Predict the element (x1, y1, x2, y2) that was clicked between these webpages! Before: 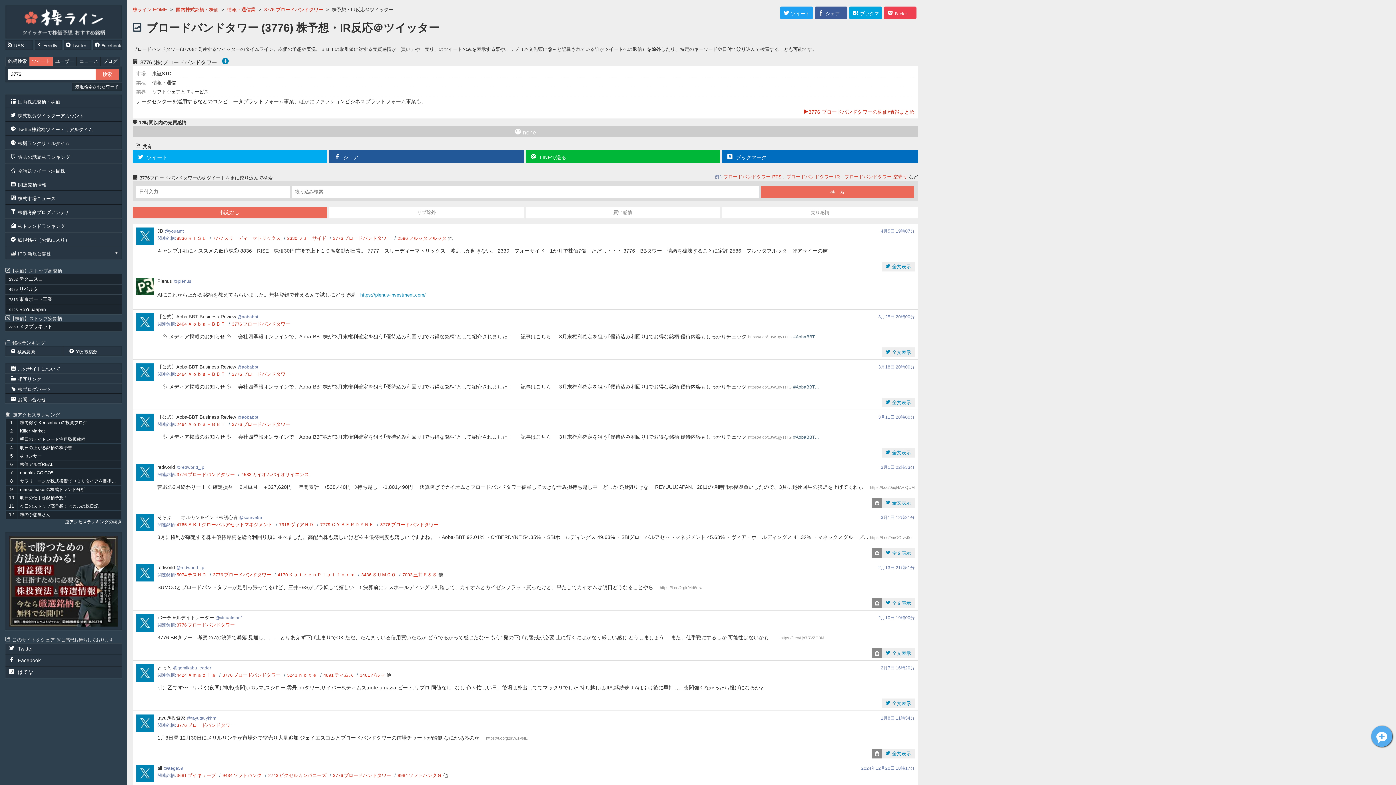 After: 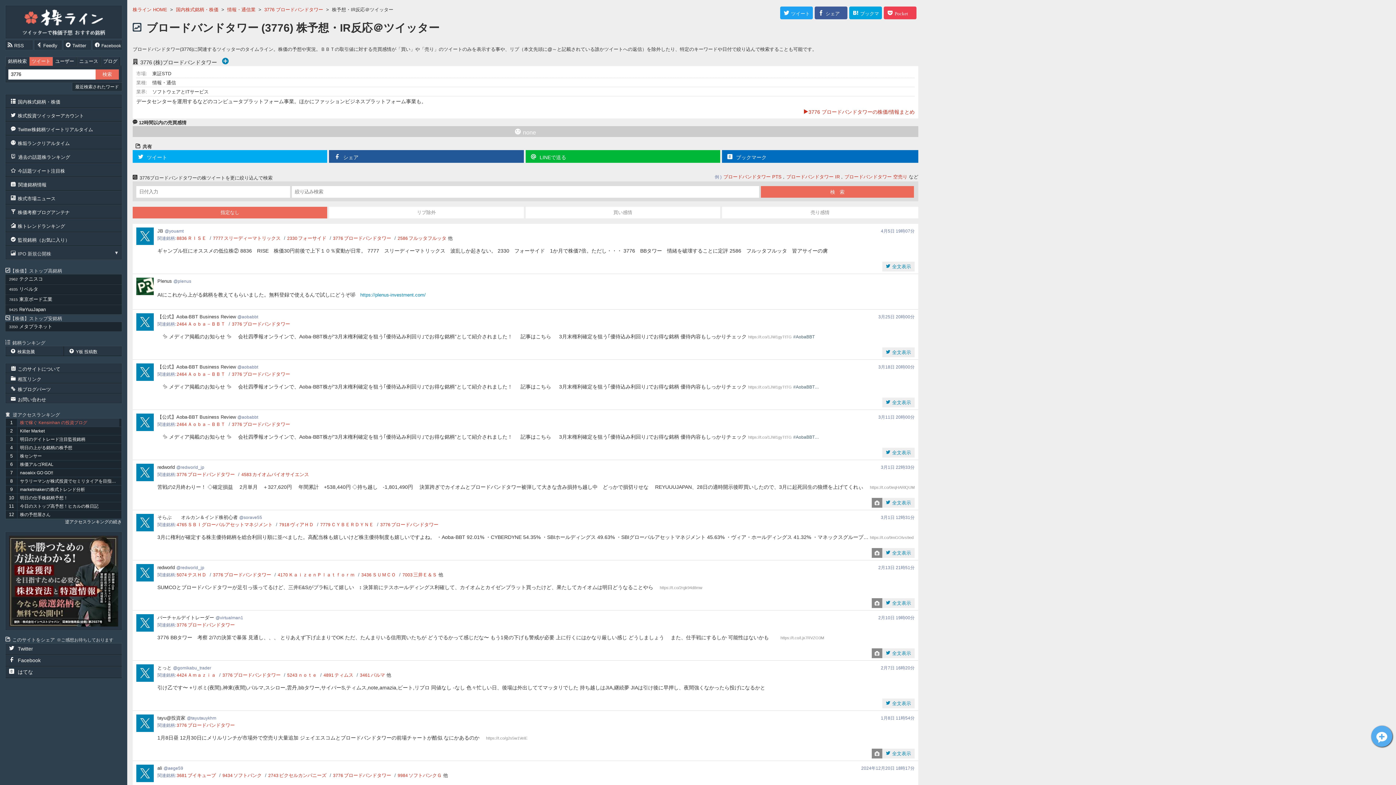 Action: label: 株で稼ぐ Kensinhan の投資ブログ bbox: (17, 418, 119, 426)